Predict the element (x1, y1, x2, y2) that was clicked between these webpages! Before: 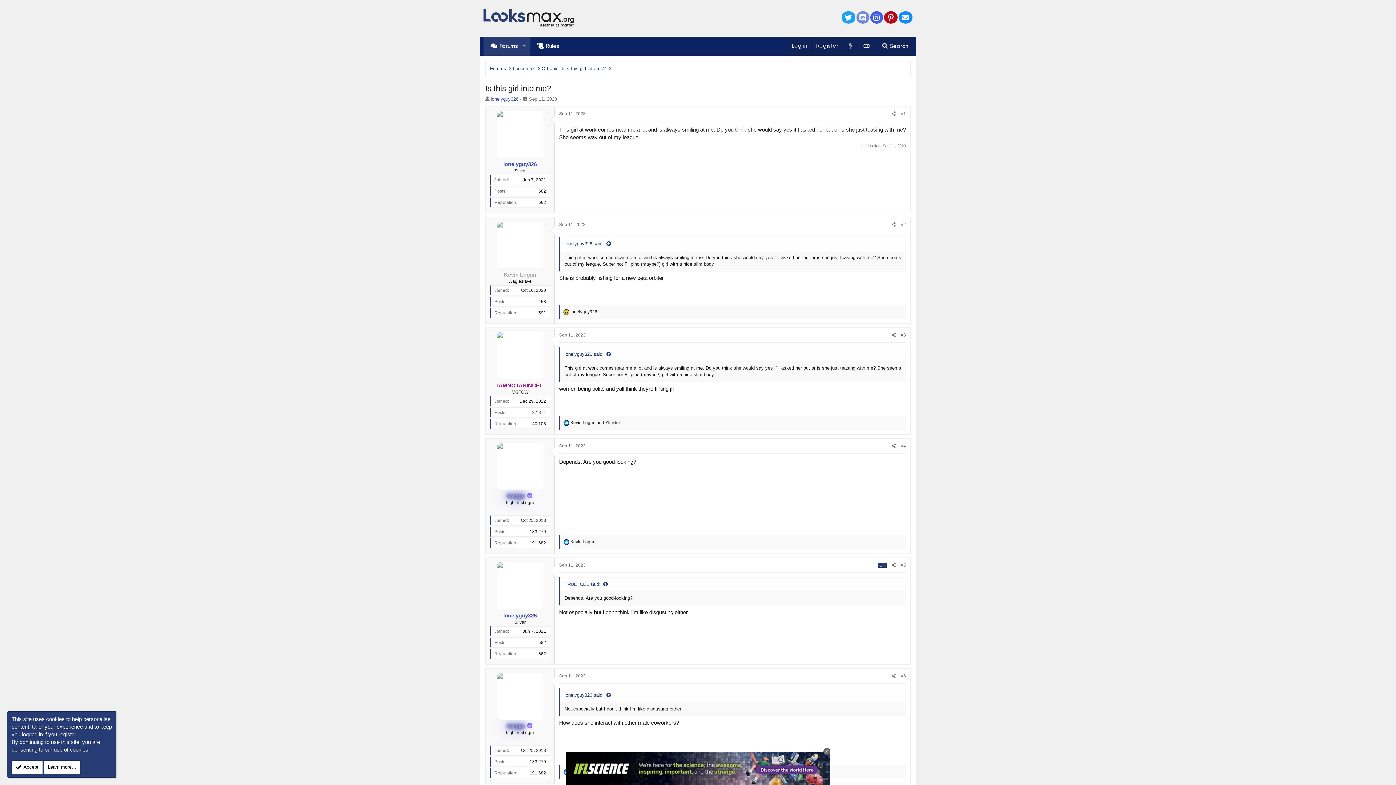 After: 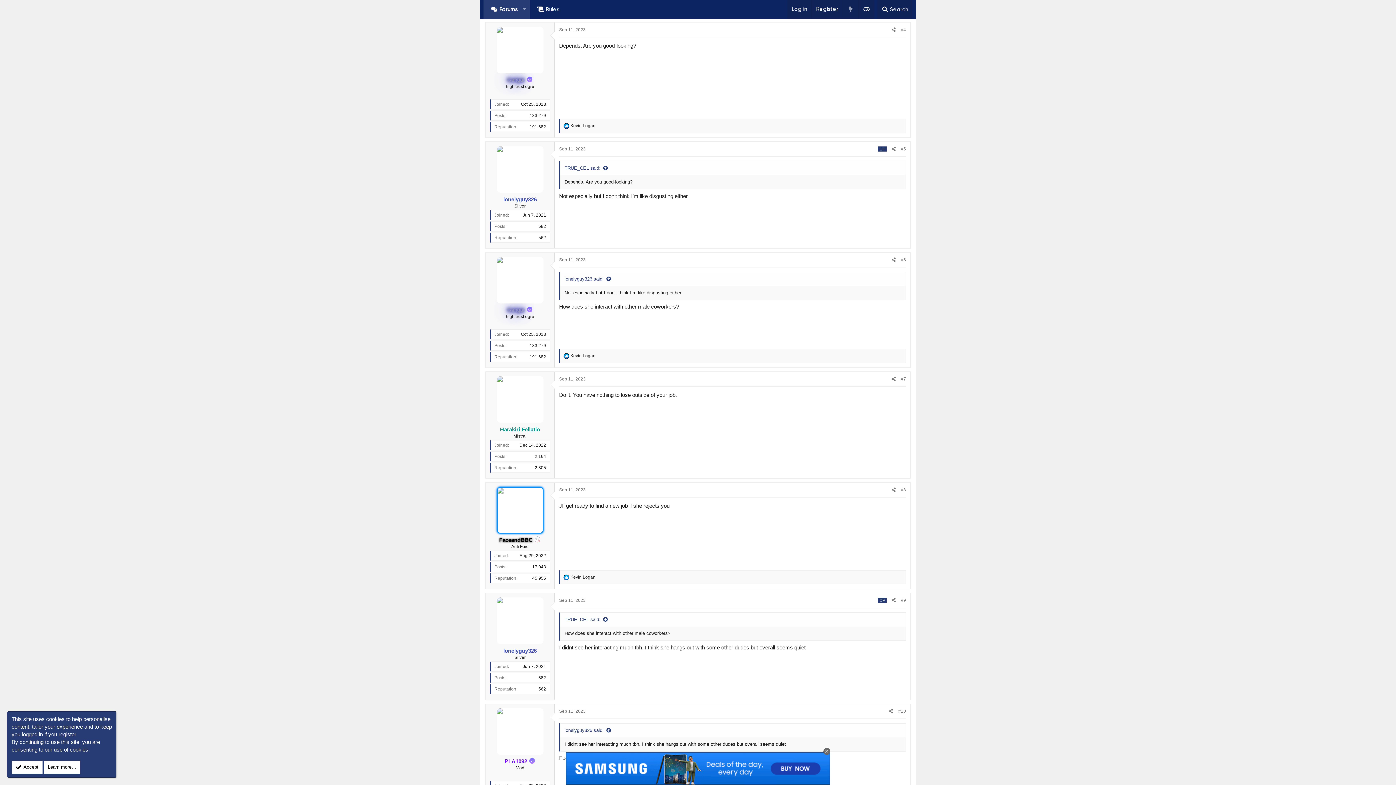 Action: bbox: (559, 443, 585, 448) label: Sep 11, 2023